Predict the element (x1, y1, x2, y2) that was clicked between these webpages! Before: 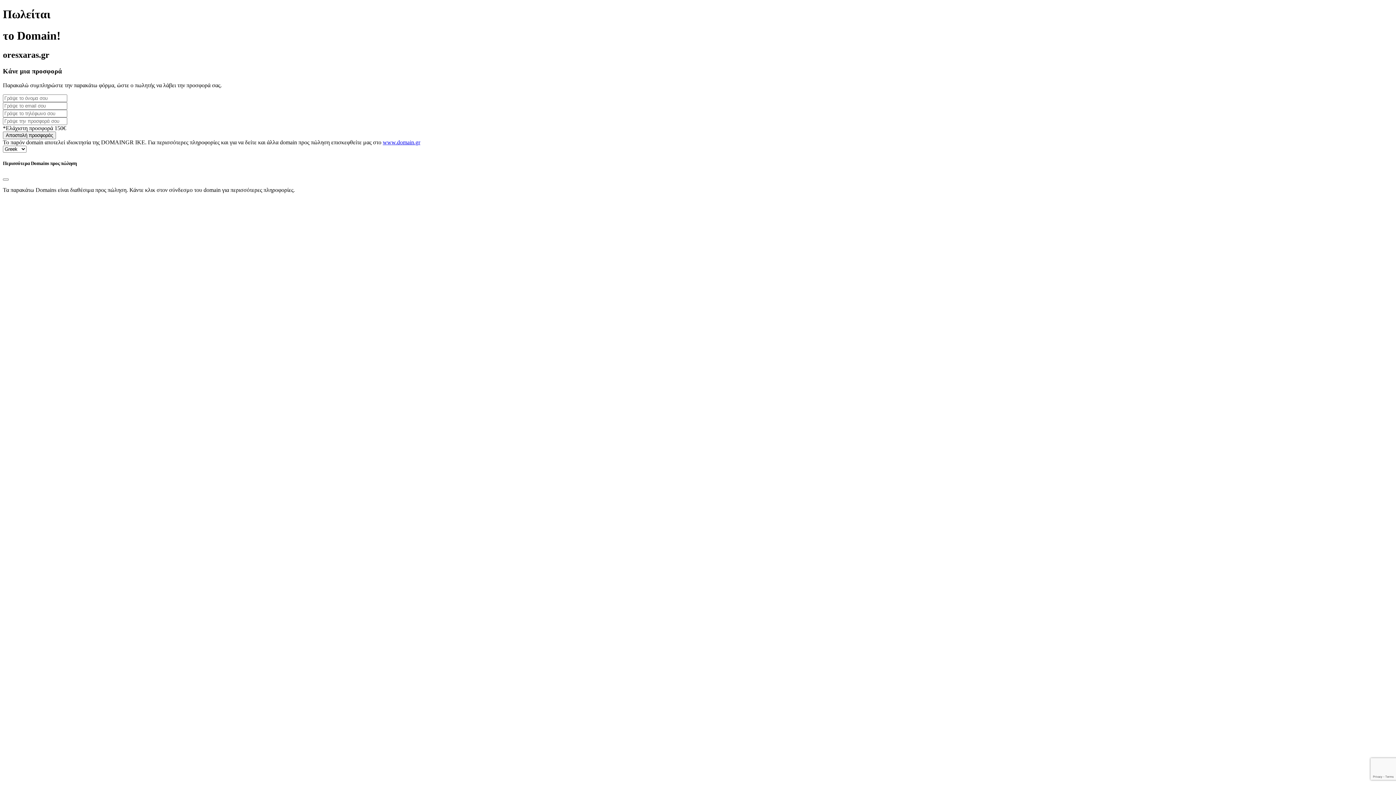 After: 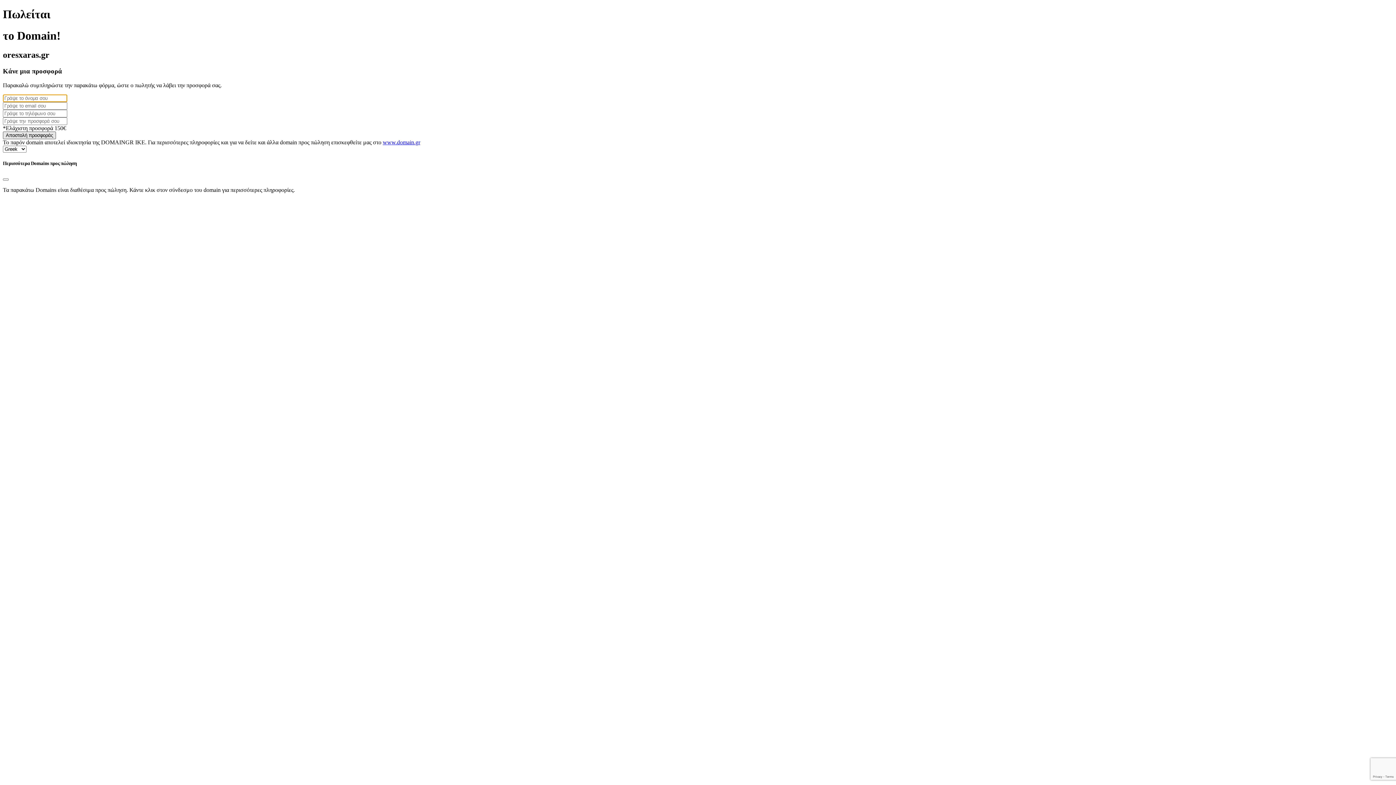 Action: bbox: (2, 131, 56, 139) label: Αποστολή προσφοράς